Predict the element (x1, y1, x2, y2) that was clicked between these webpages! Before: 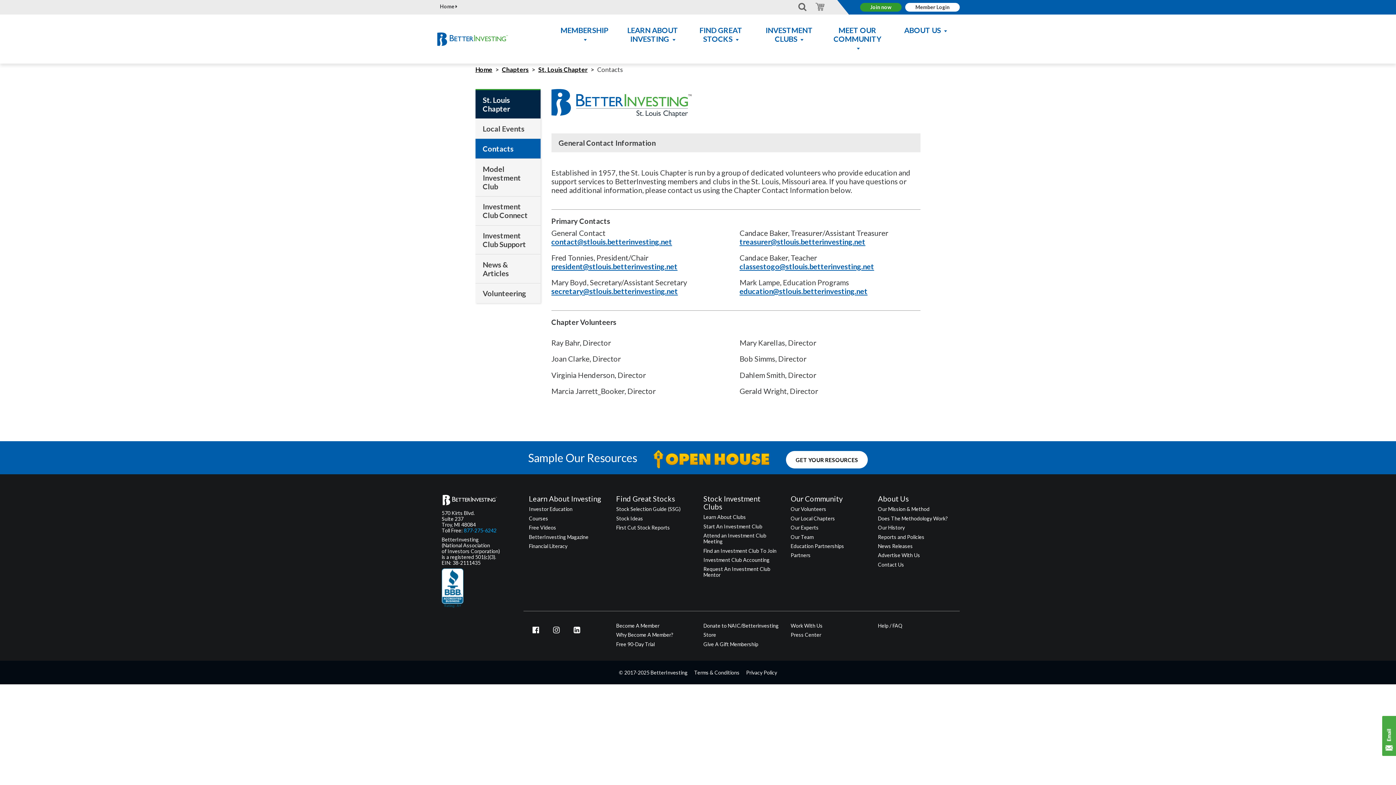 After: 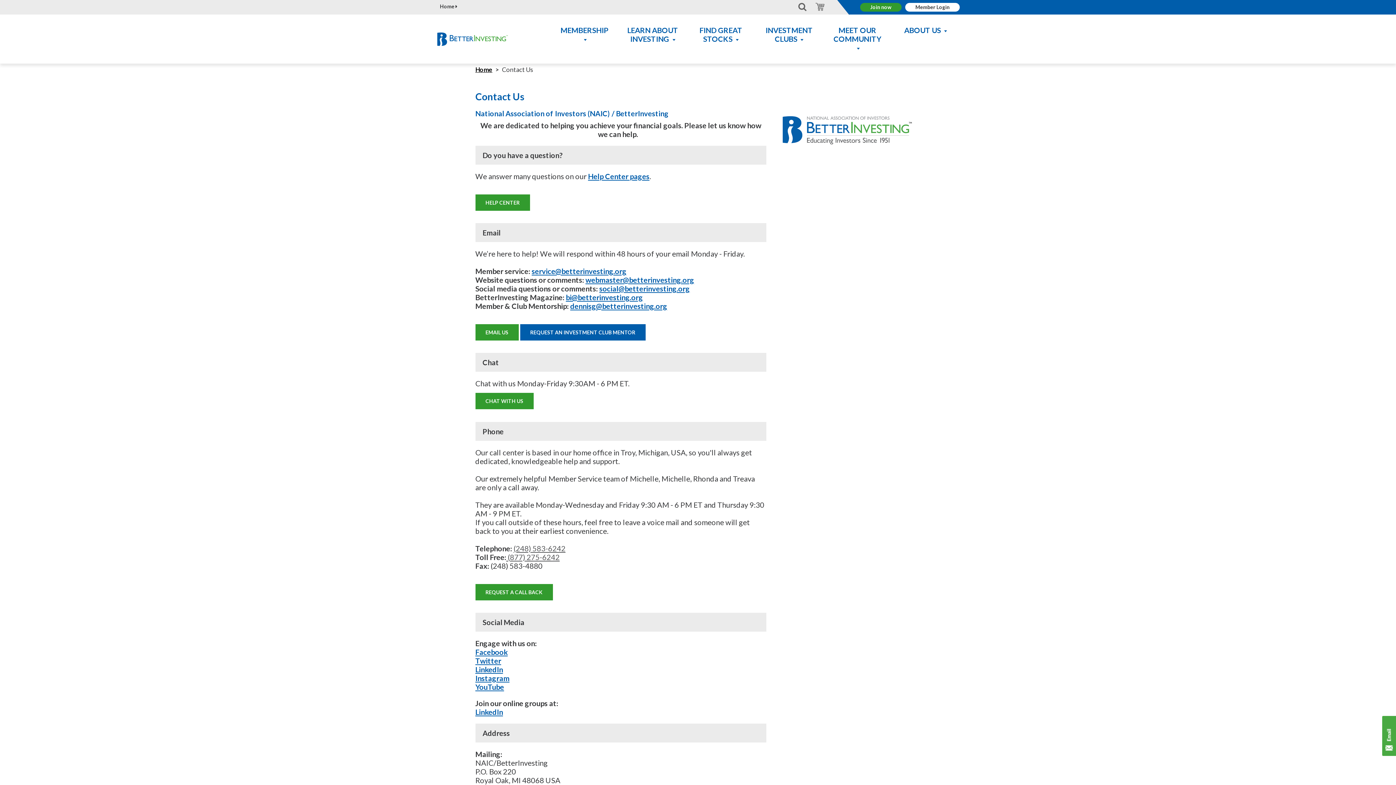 Action: label: Contact Us bbox: (878, 562, 954, 567)